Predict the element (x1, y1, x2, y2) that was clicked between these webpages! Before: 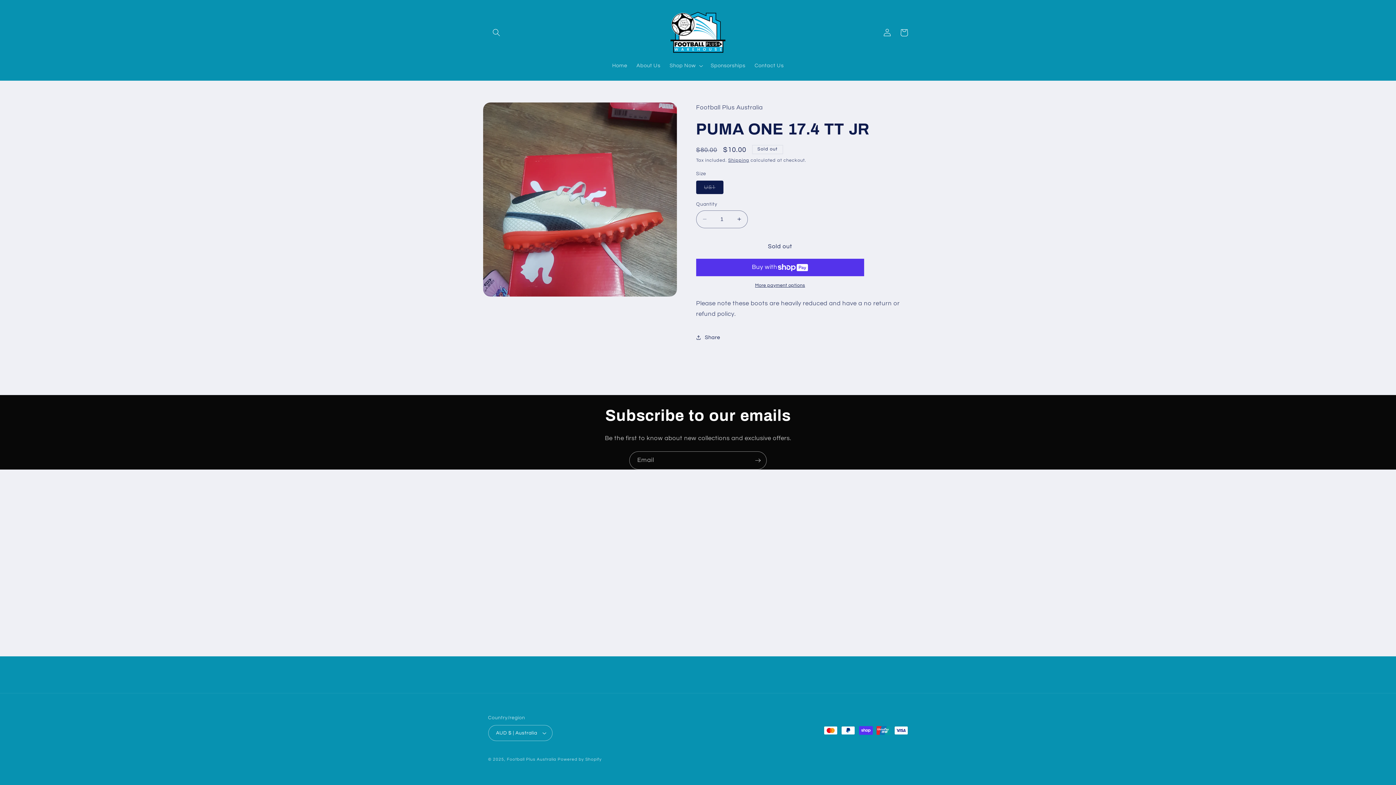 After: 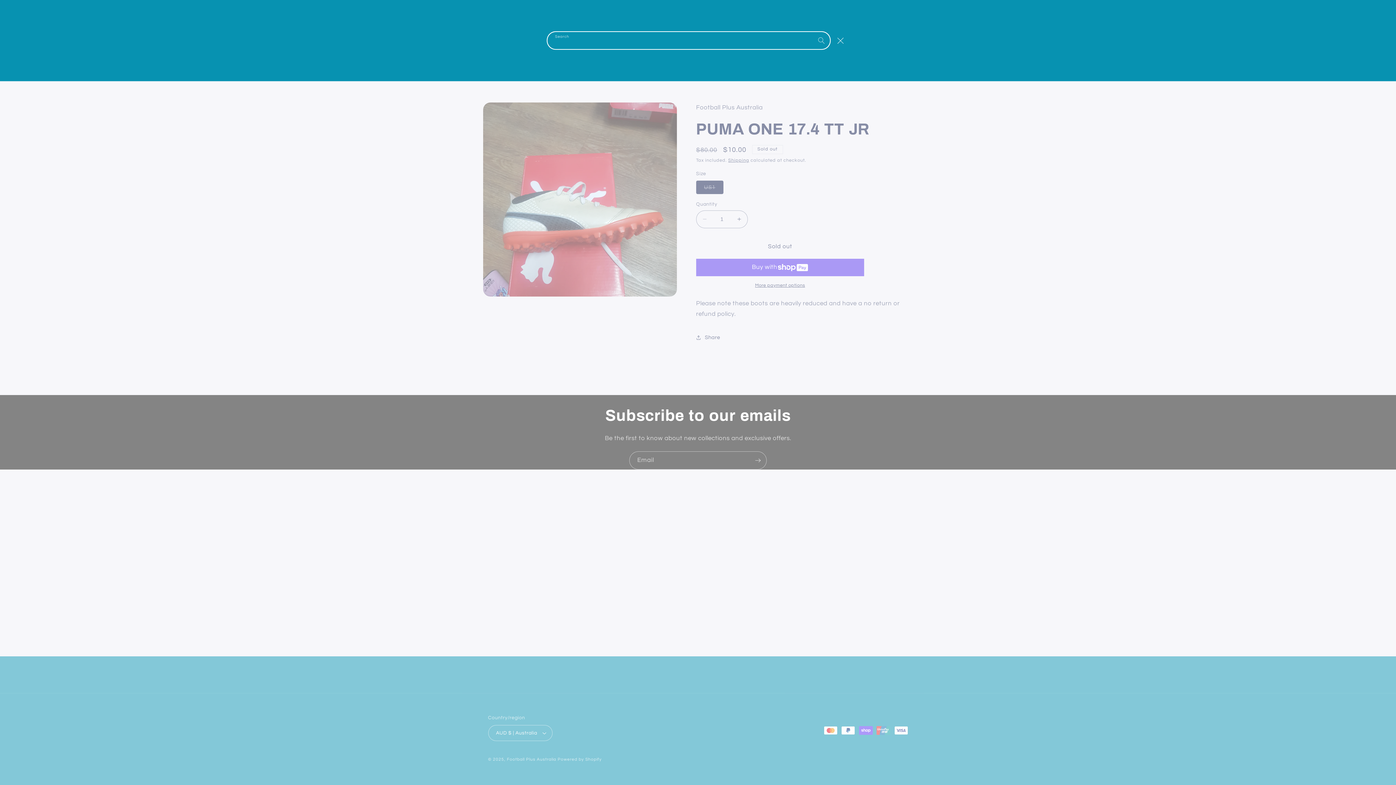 Action: label: Search bbox: (488, 24, 504, 40)